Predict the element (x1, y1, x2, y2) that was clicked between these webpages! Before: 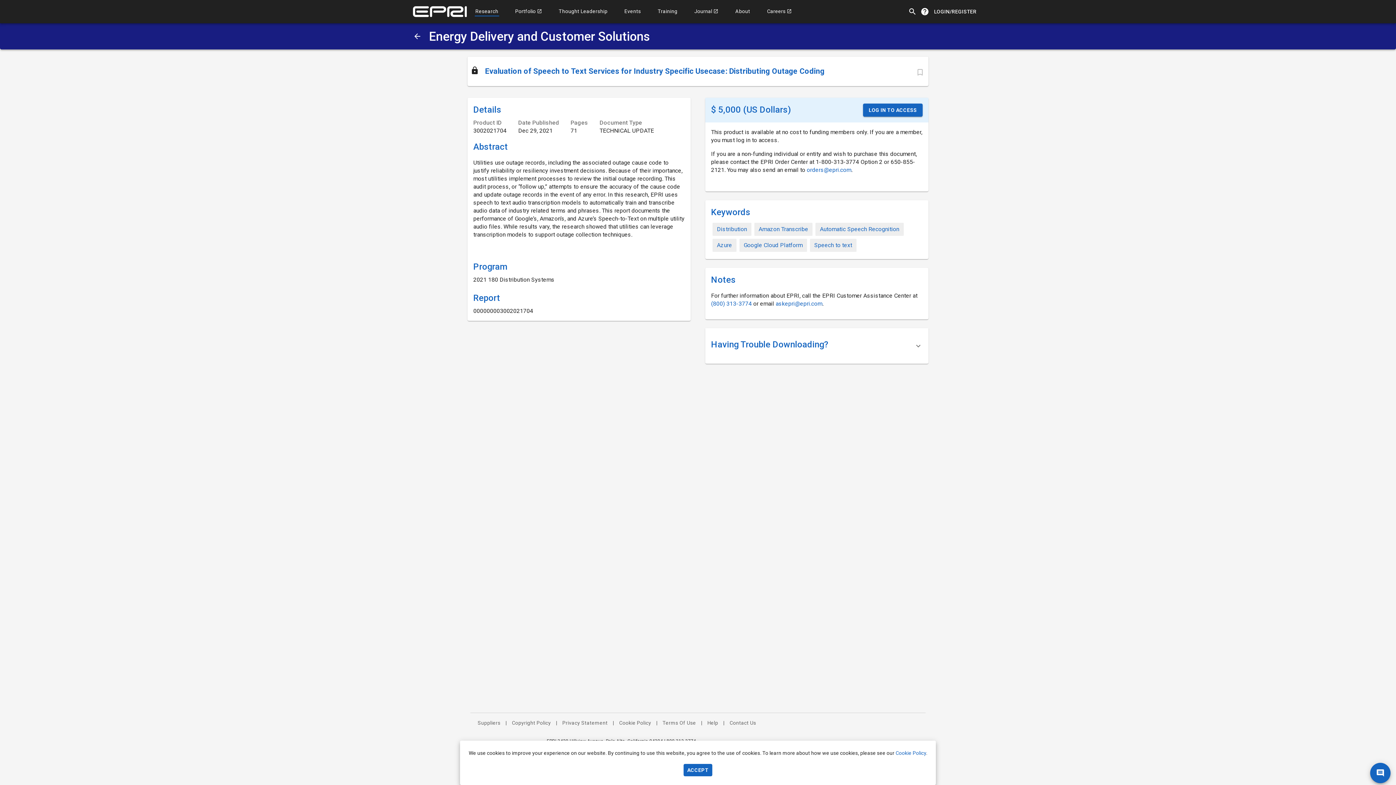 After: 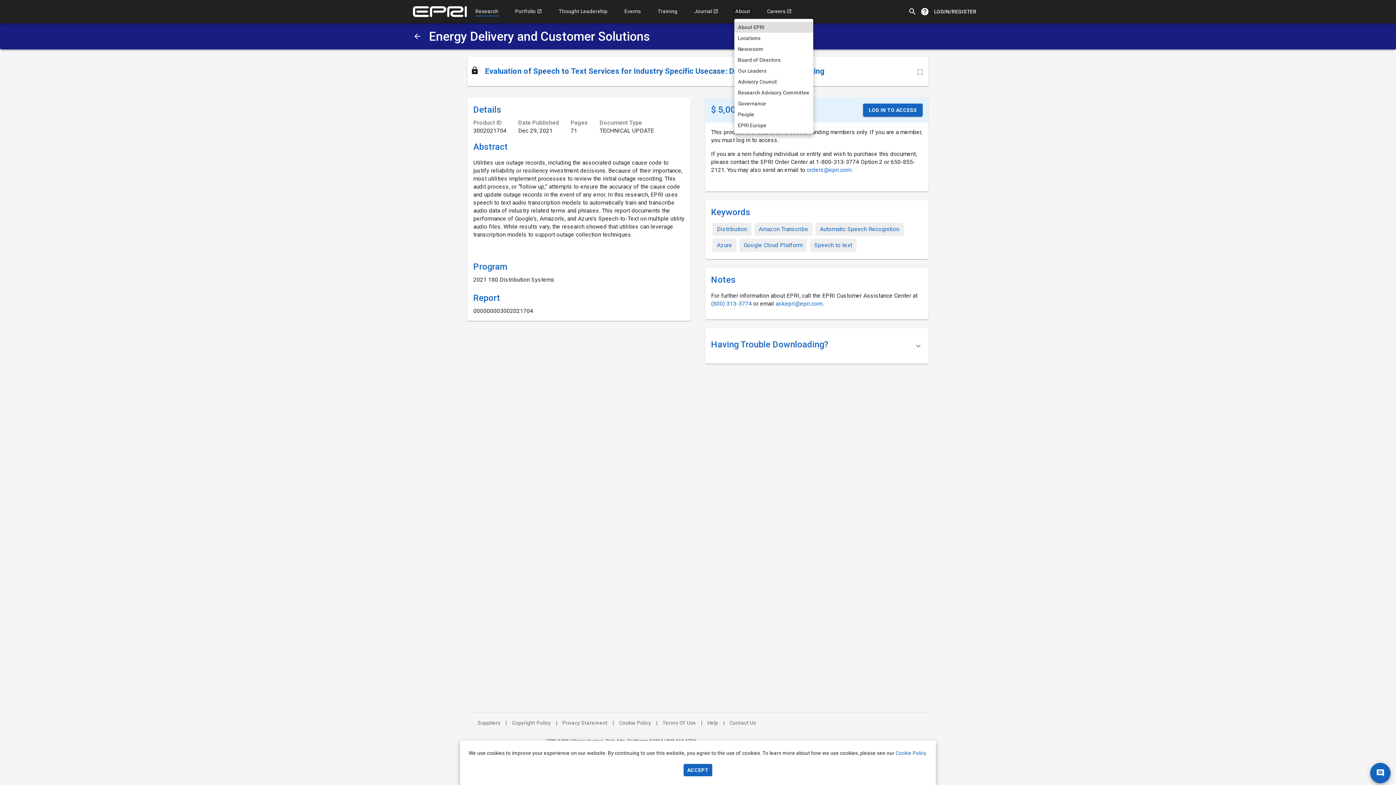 Action: label: About bbox: (734, 6, 751, 15)